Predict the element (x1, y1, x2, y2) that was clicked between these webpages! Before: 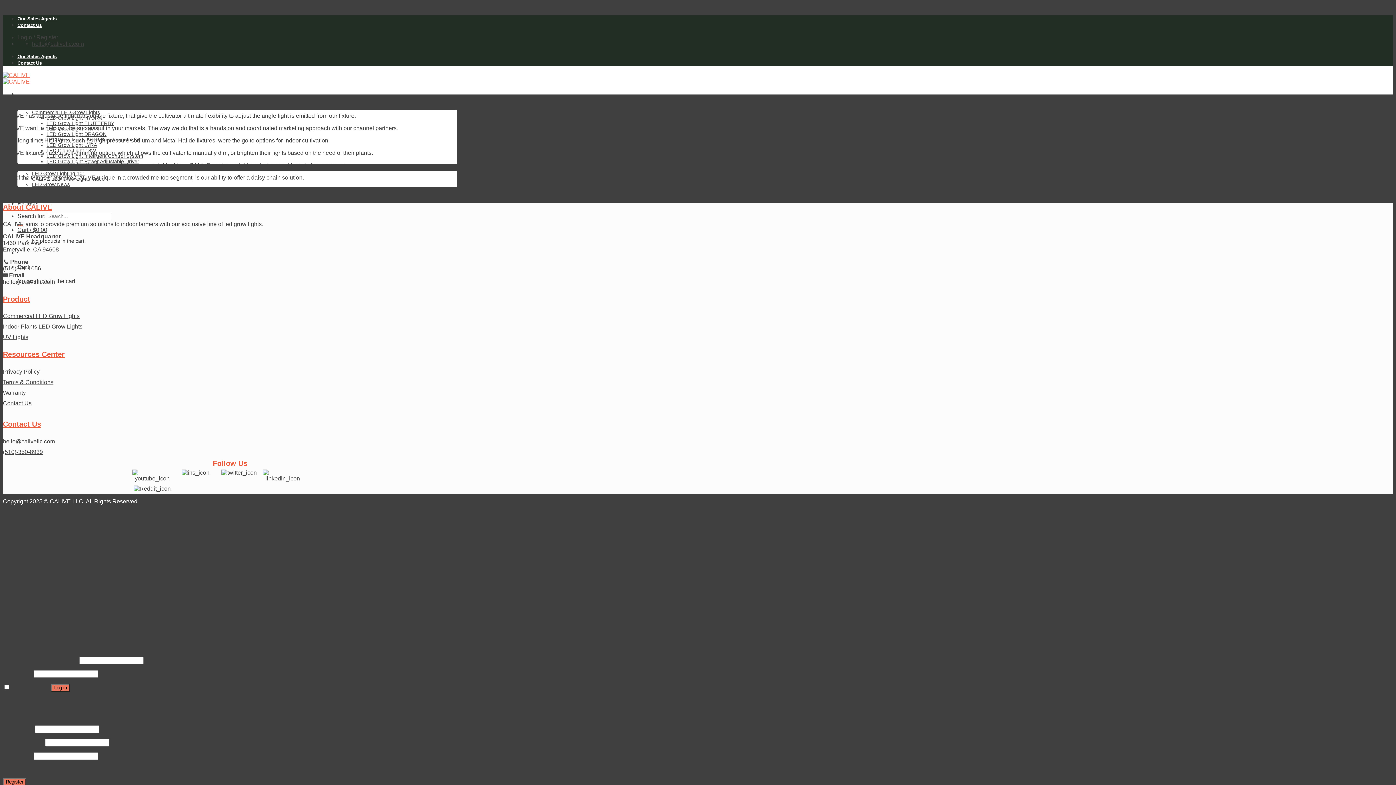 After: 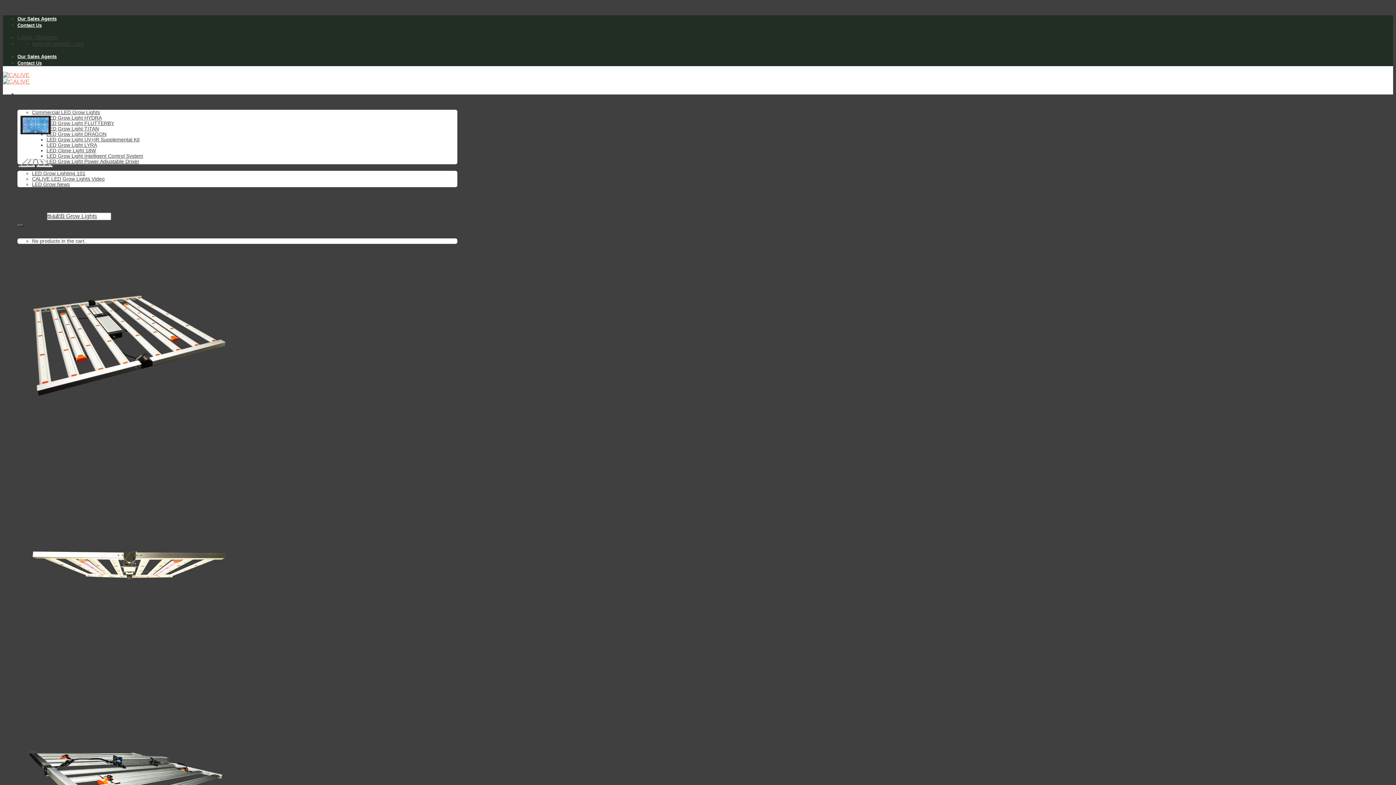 Action: label: LED Grow Light HYDRA bbox: (46, 524, 110, 530)